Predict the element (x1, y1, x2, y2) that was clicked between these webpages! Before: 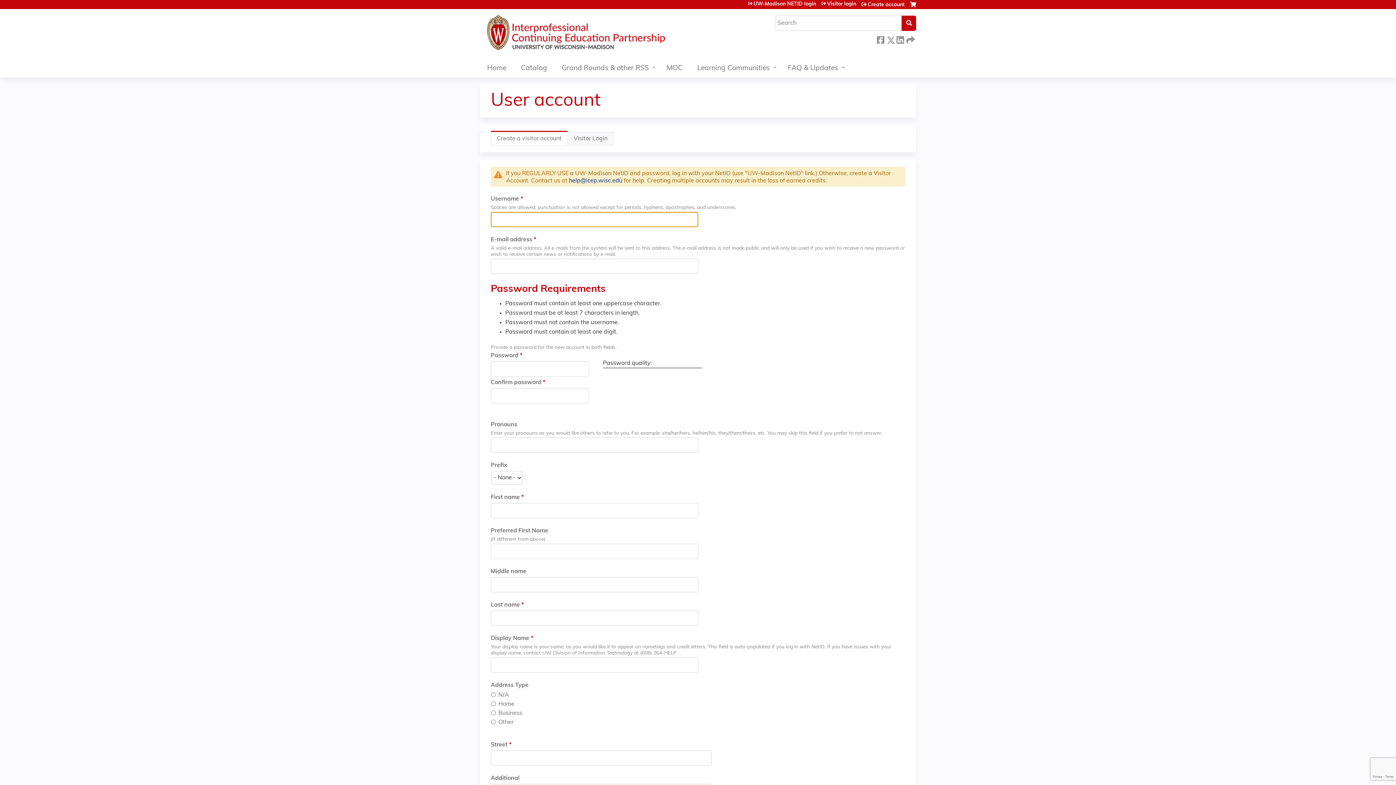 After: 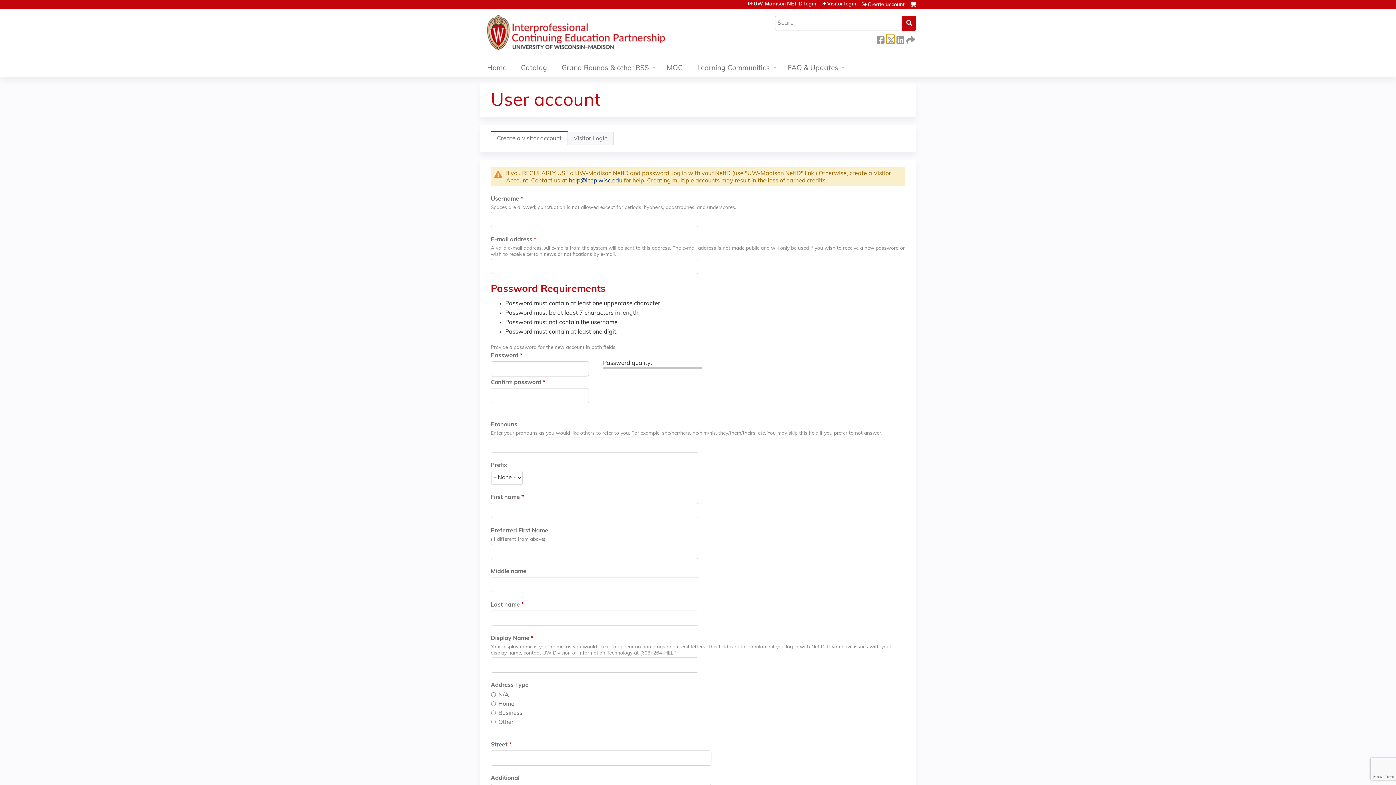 Action: bbox: (886, 34, 894, 43) label:  Twitter